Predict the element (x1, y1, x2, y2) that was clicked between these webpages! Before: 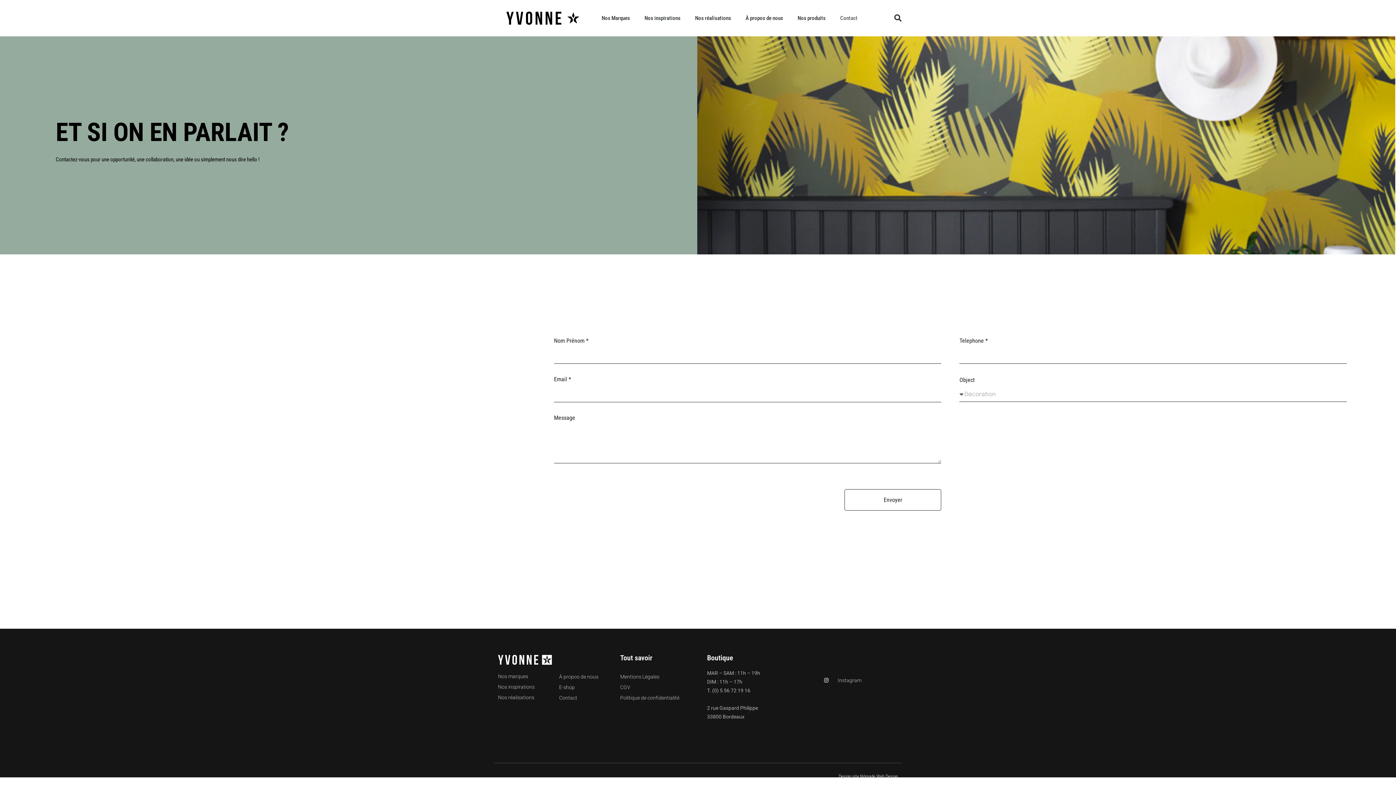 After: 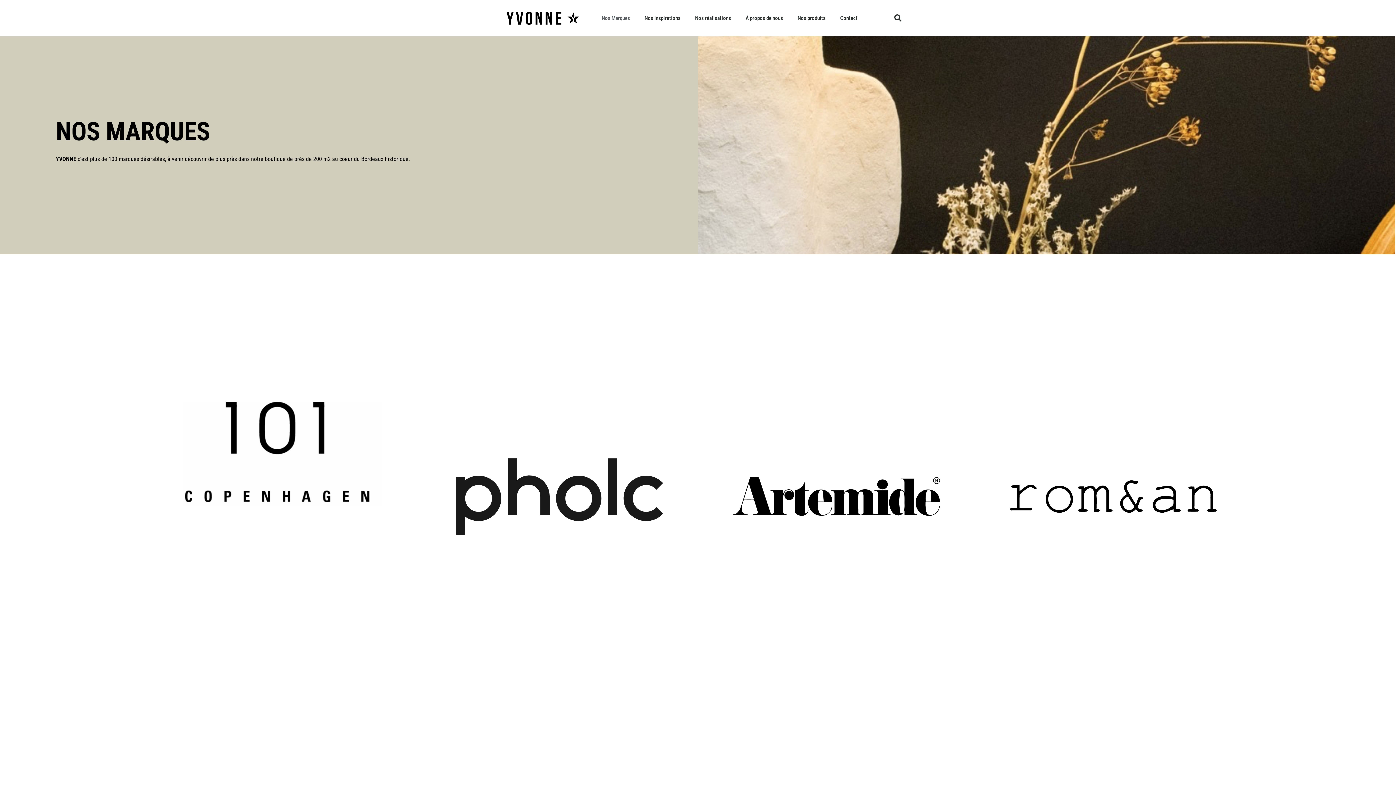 Action: label: Nos Marques bbox: (594, 0, 637, 36)